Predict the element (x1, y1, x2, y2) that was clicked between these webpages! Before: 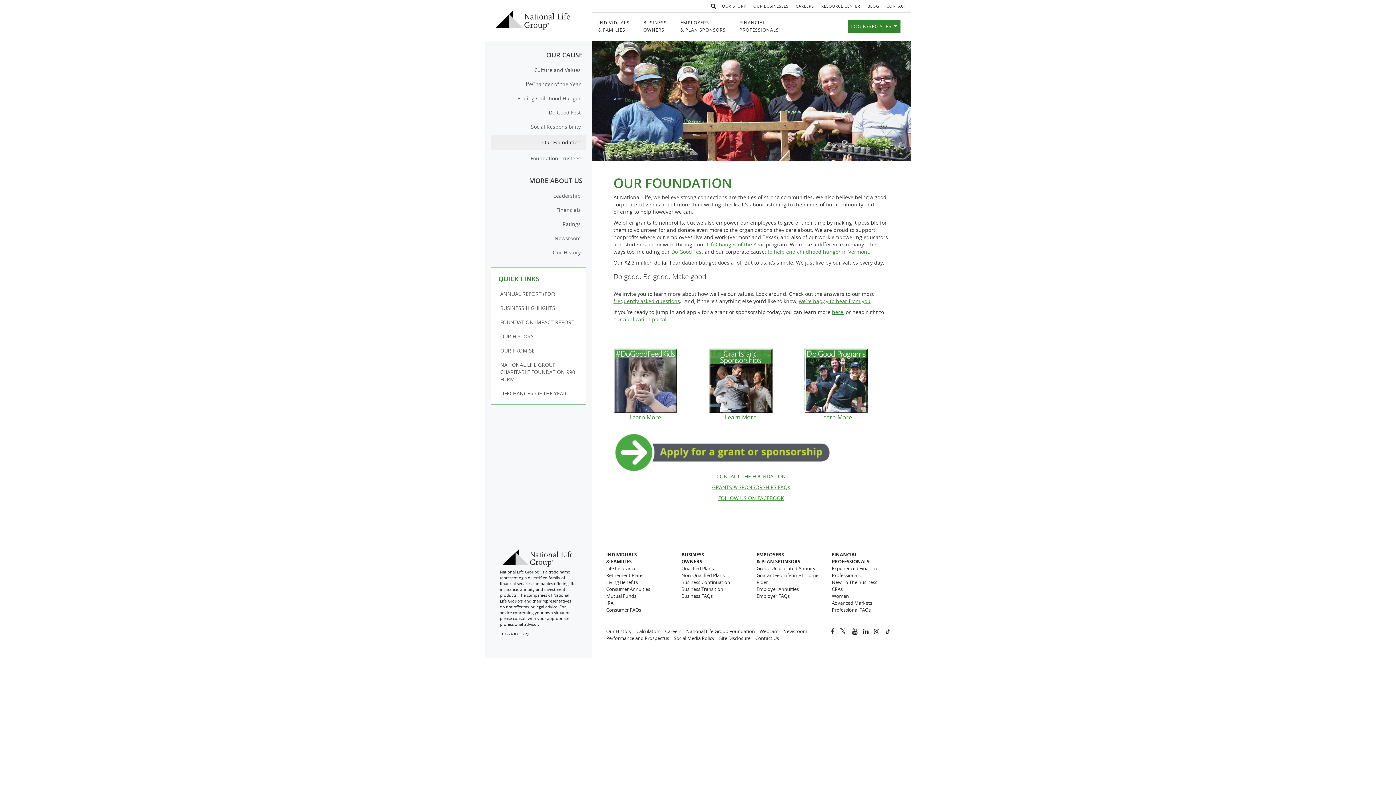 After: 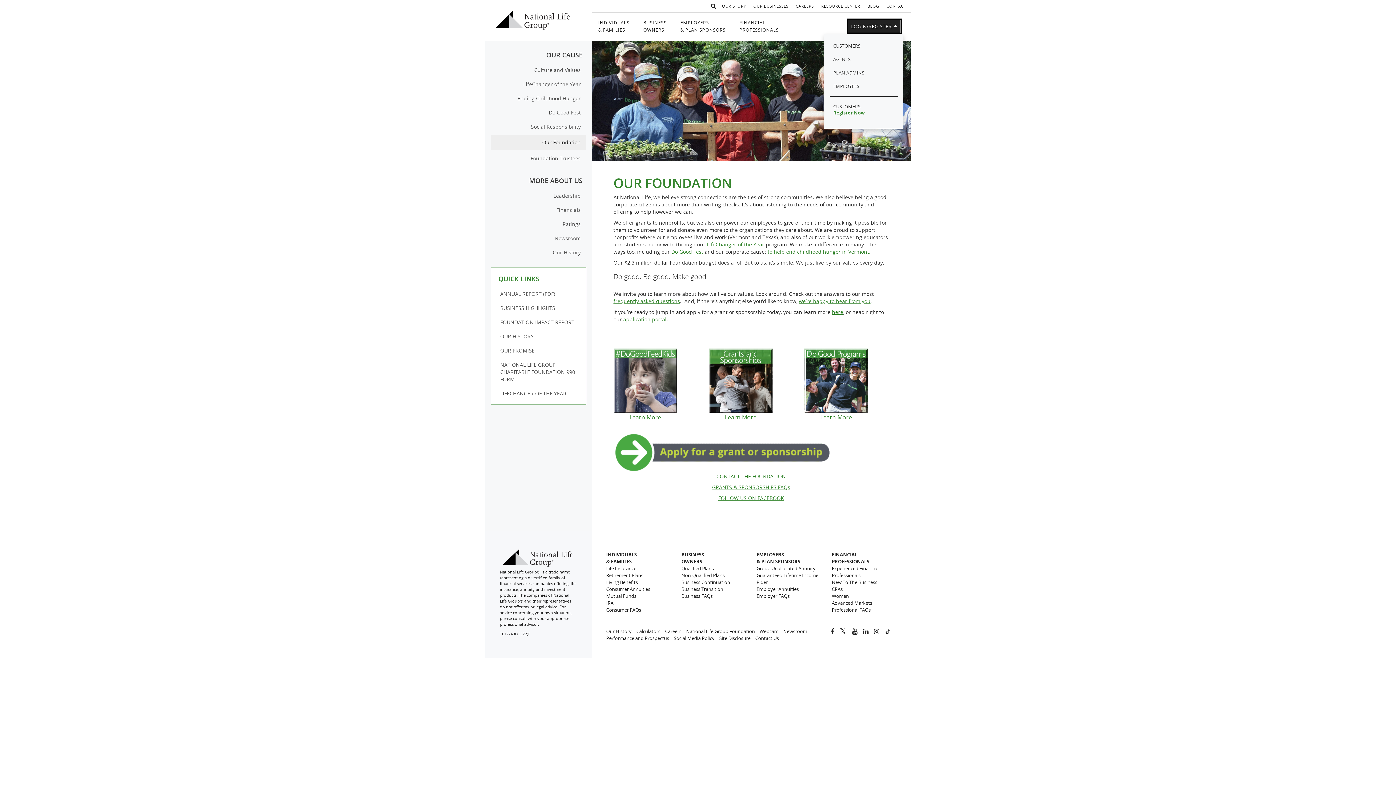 Action: bbox: (848, 20, 900, 32) label: LOGIN/REGISTER 